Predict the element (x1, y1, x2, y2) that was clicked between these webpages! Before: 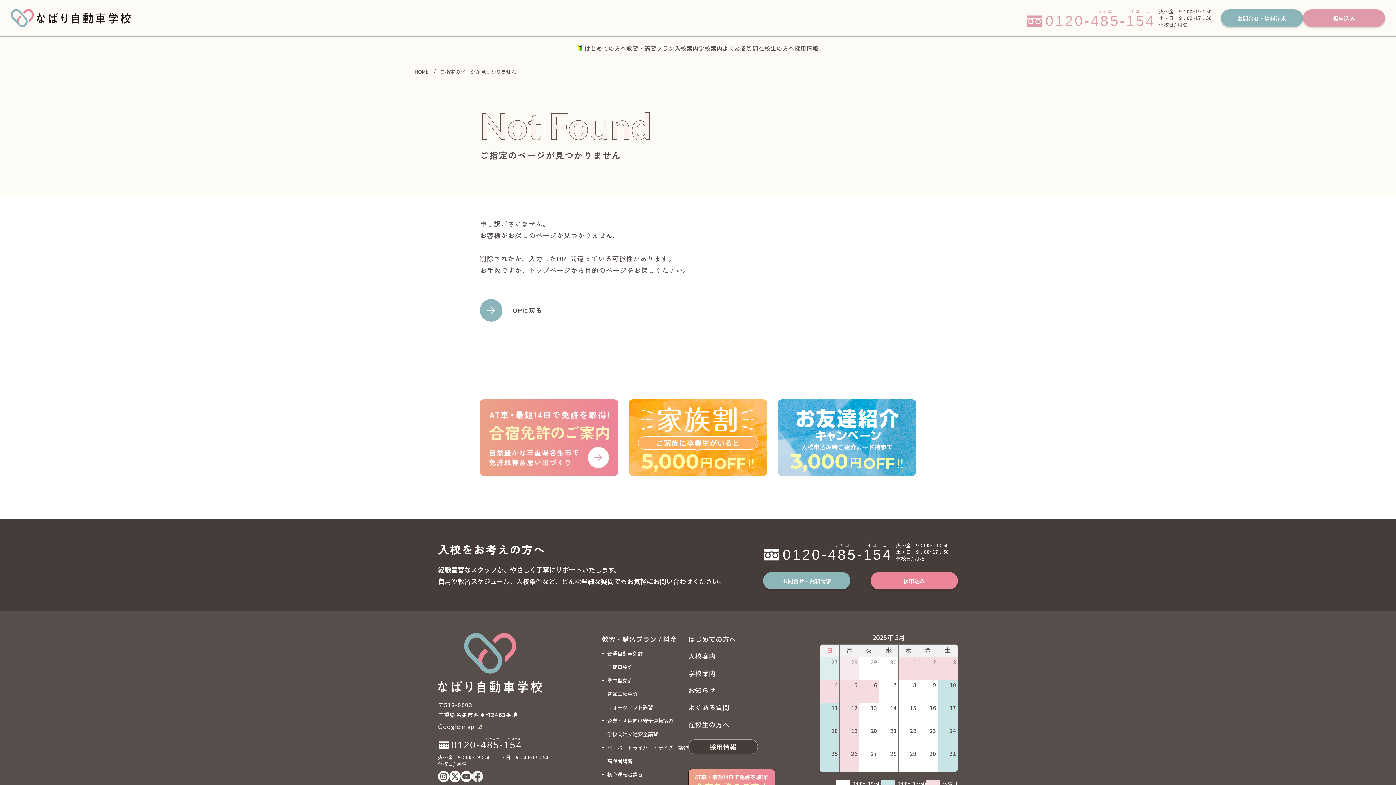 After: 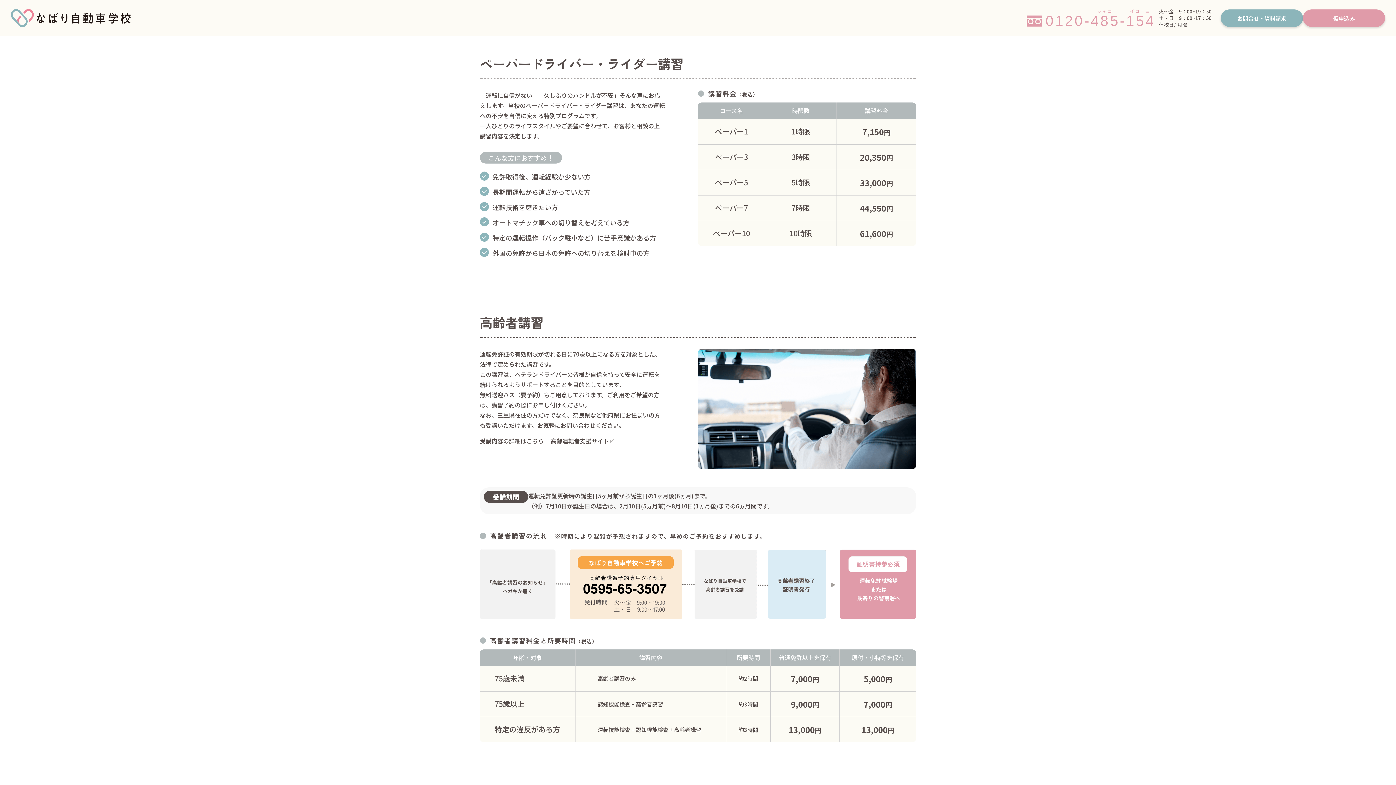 Action: bbox: (601, 744, 688, 751) label: ペーパードライバー・ライダー講習